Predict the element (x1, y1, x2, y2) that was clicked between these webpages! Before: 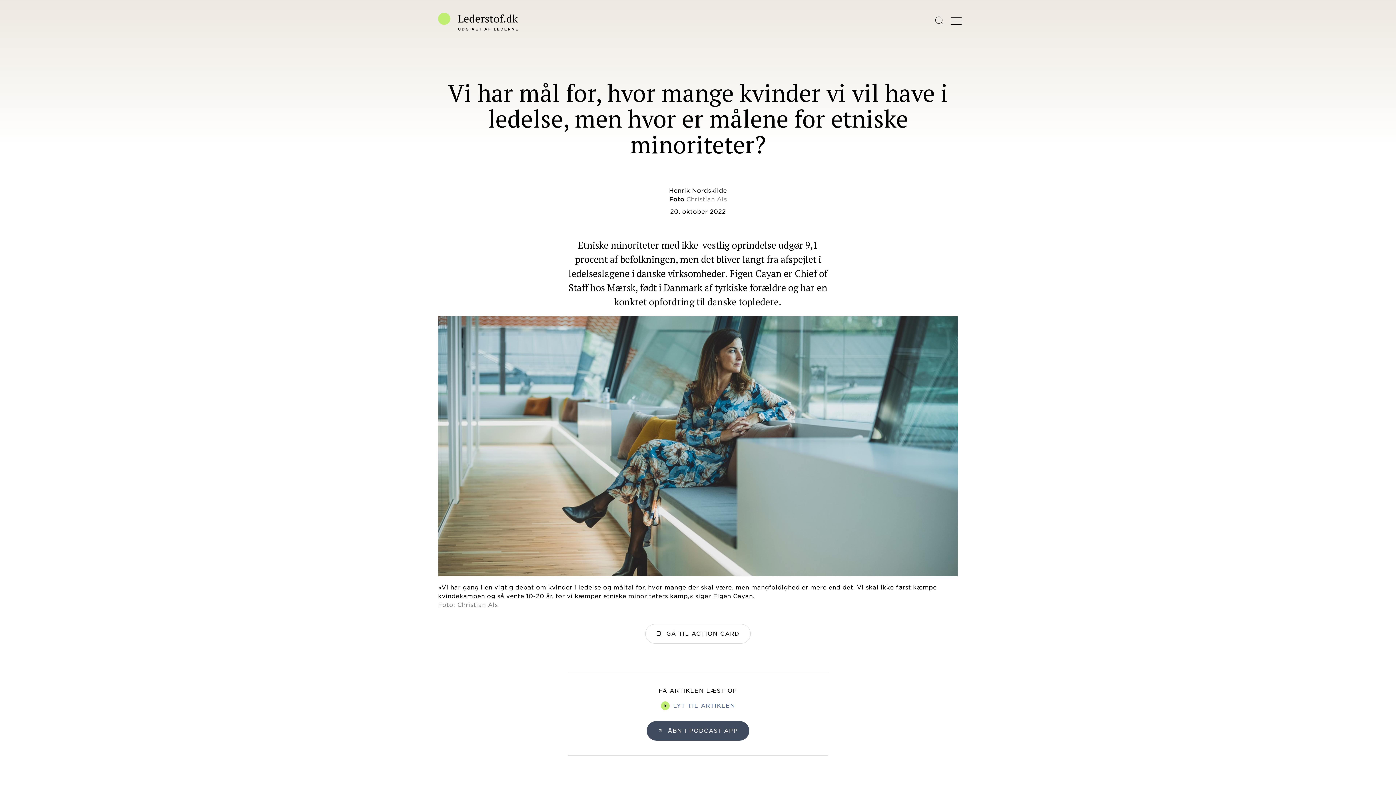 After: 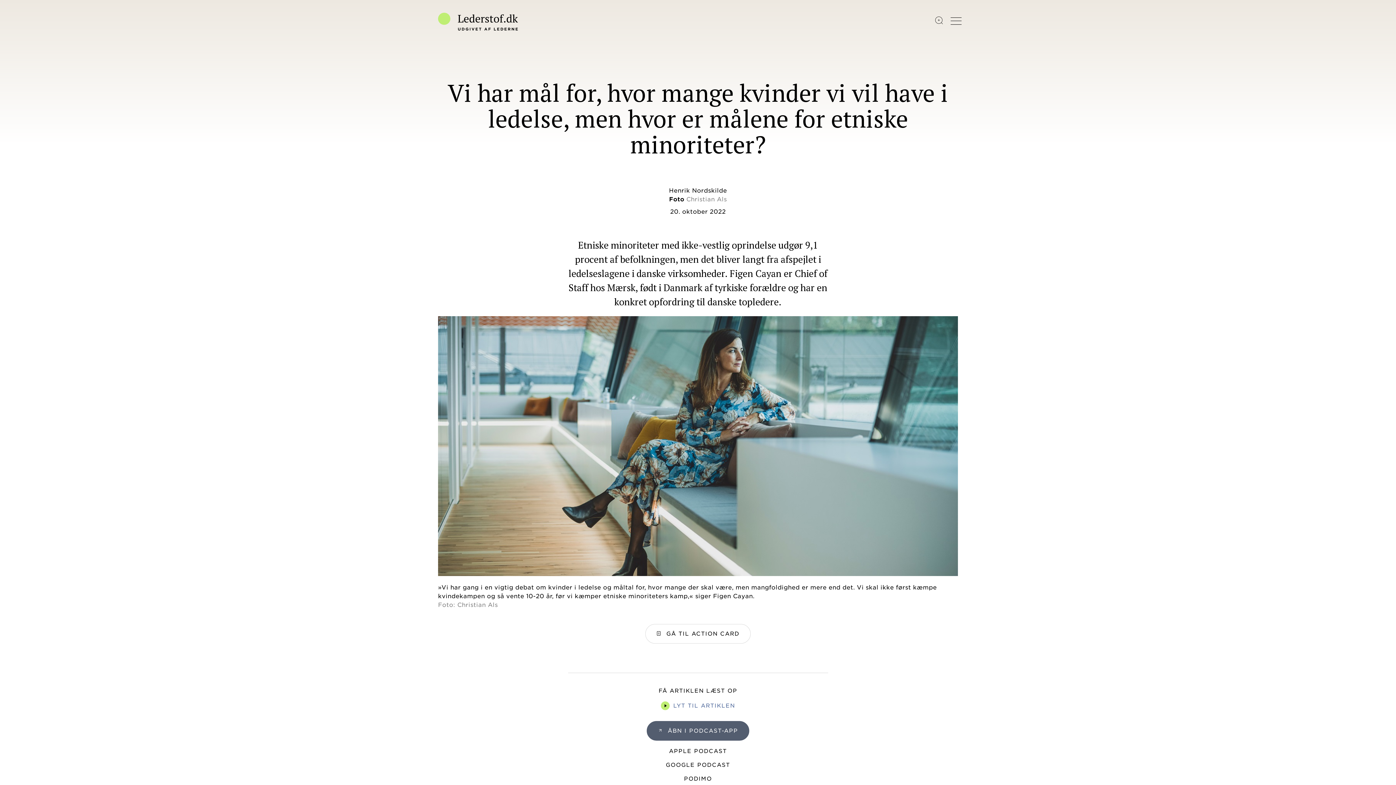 Action: label: ÅBN I PODCAST-APP bbox: (646, 721, 749, 741)